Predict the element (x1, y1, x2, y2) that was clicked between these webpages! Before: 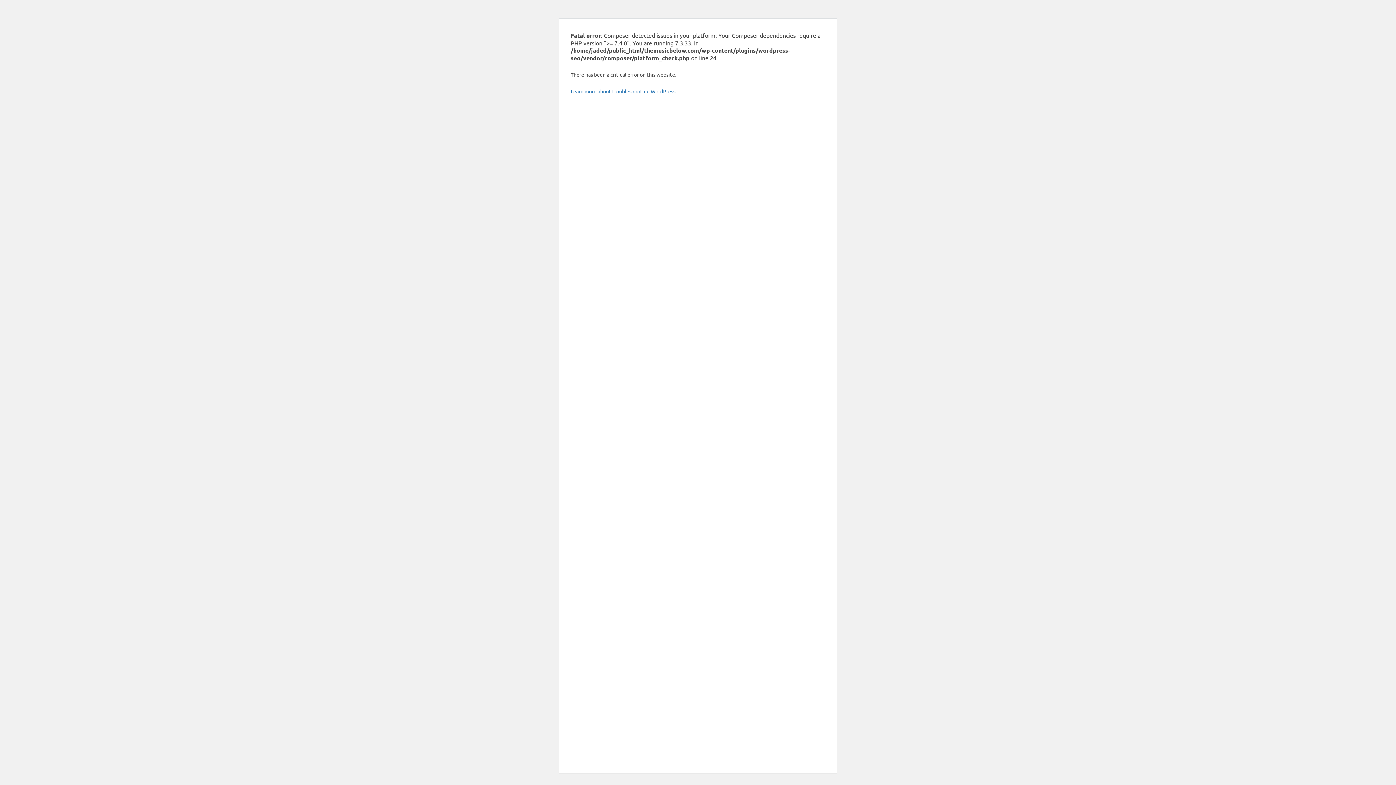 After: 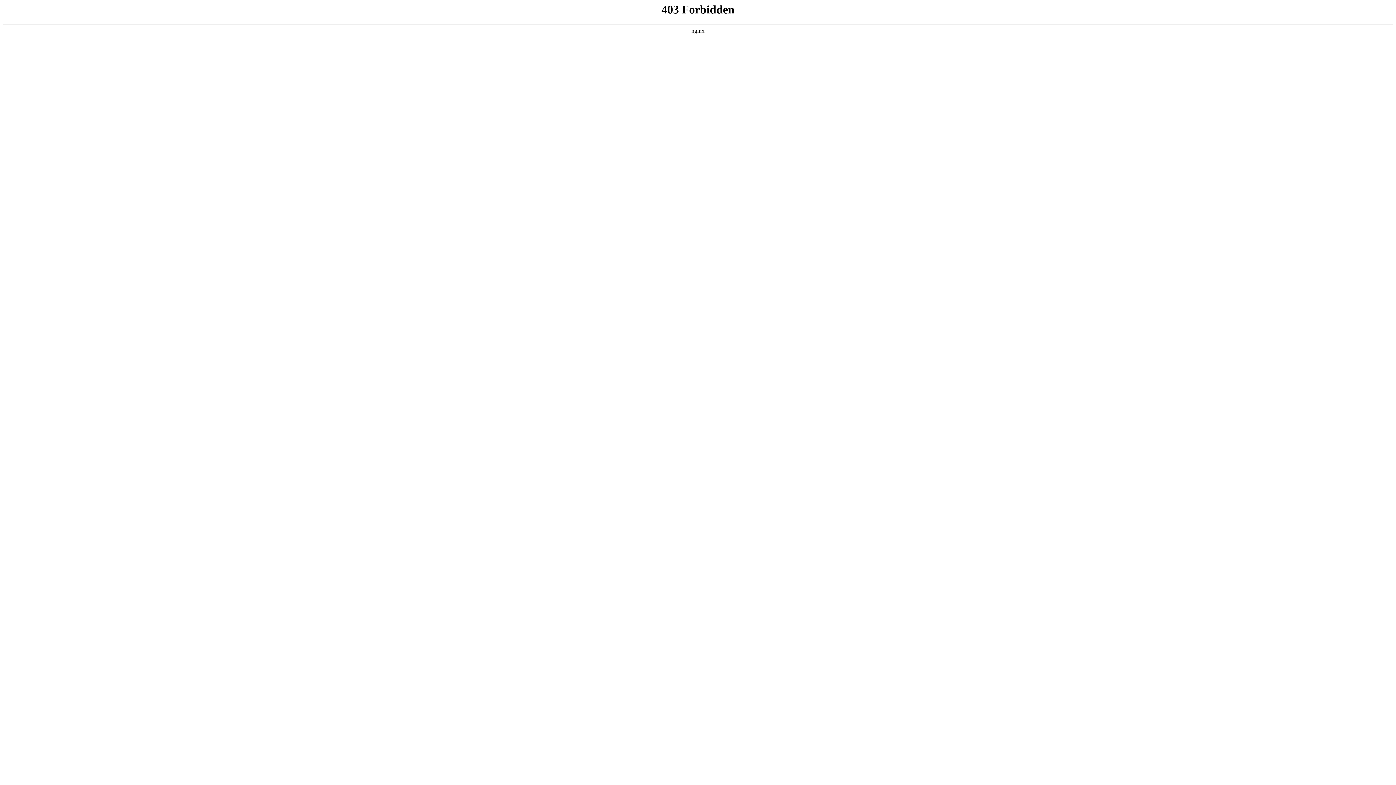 Action: bbox: (570, 88, 676, 94) label: Learn more about troubleshooting WordPress.